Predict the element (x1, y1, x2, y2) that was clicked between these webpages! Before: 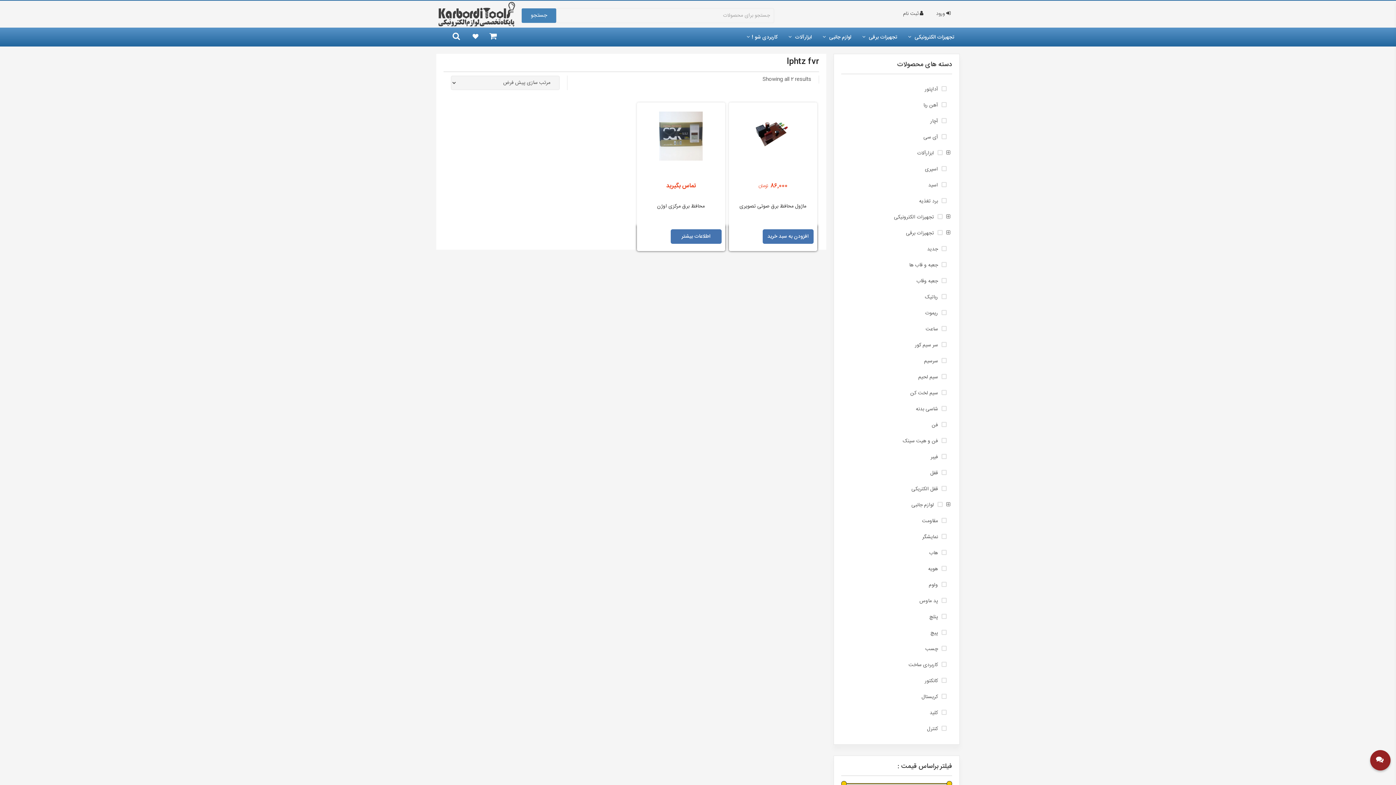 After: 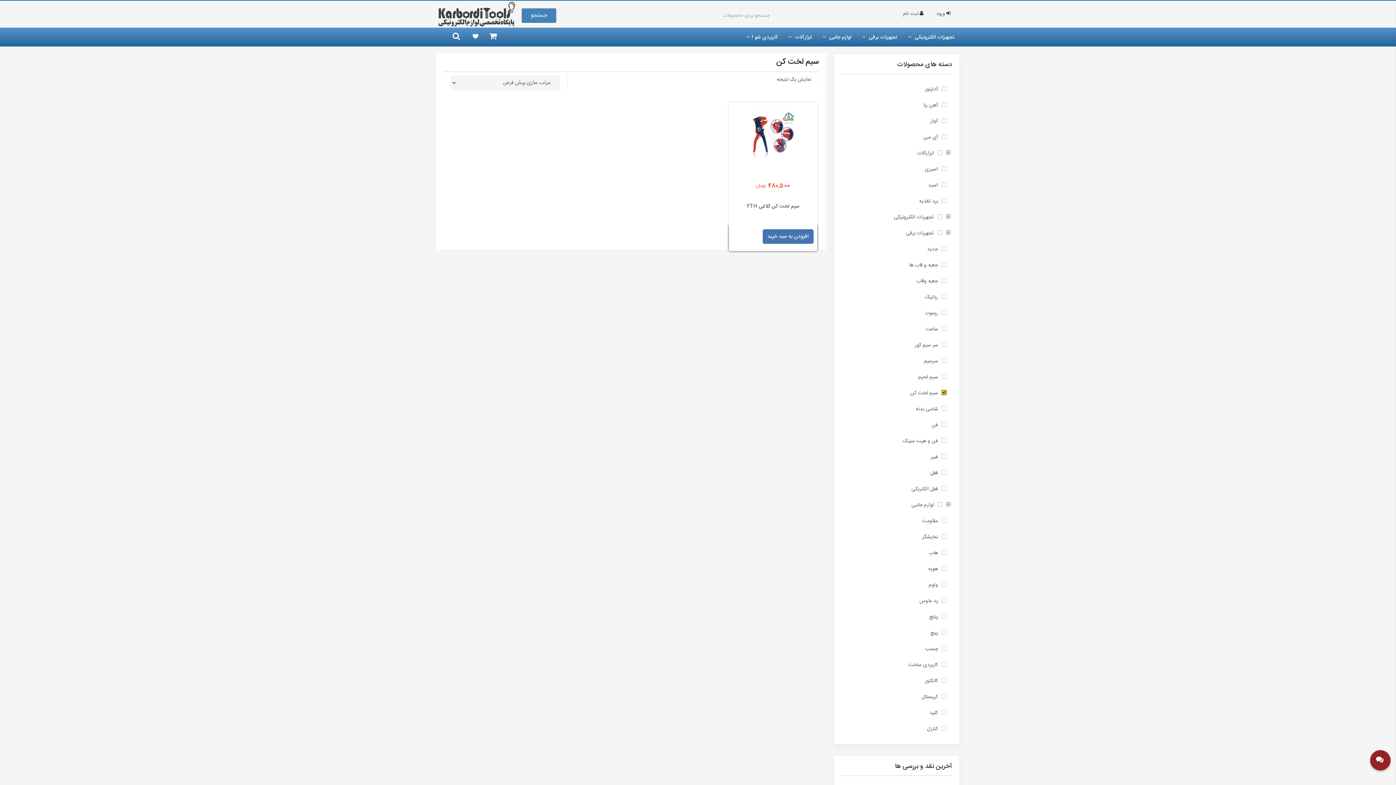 Action: bbox: (910, 388, 950, 398) label: سیم لخت کن